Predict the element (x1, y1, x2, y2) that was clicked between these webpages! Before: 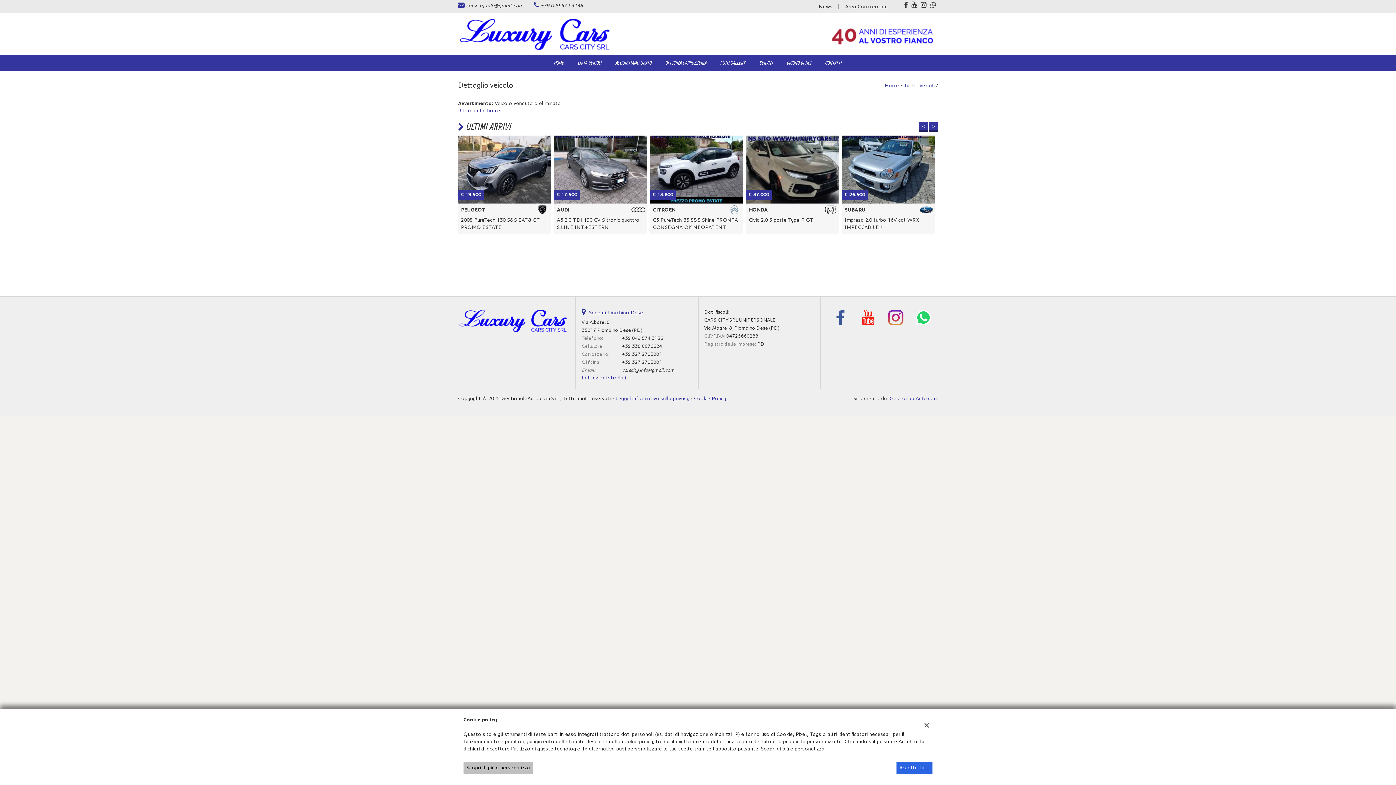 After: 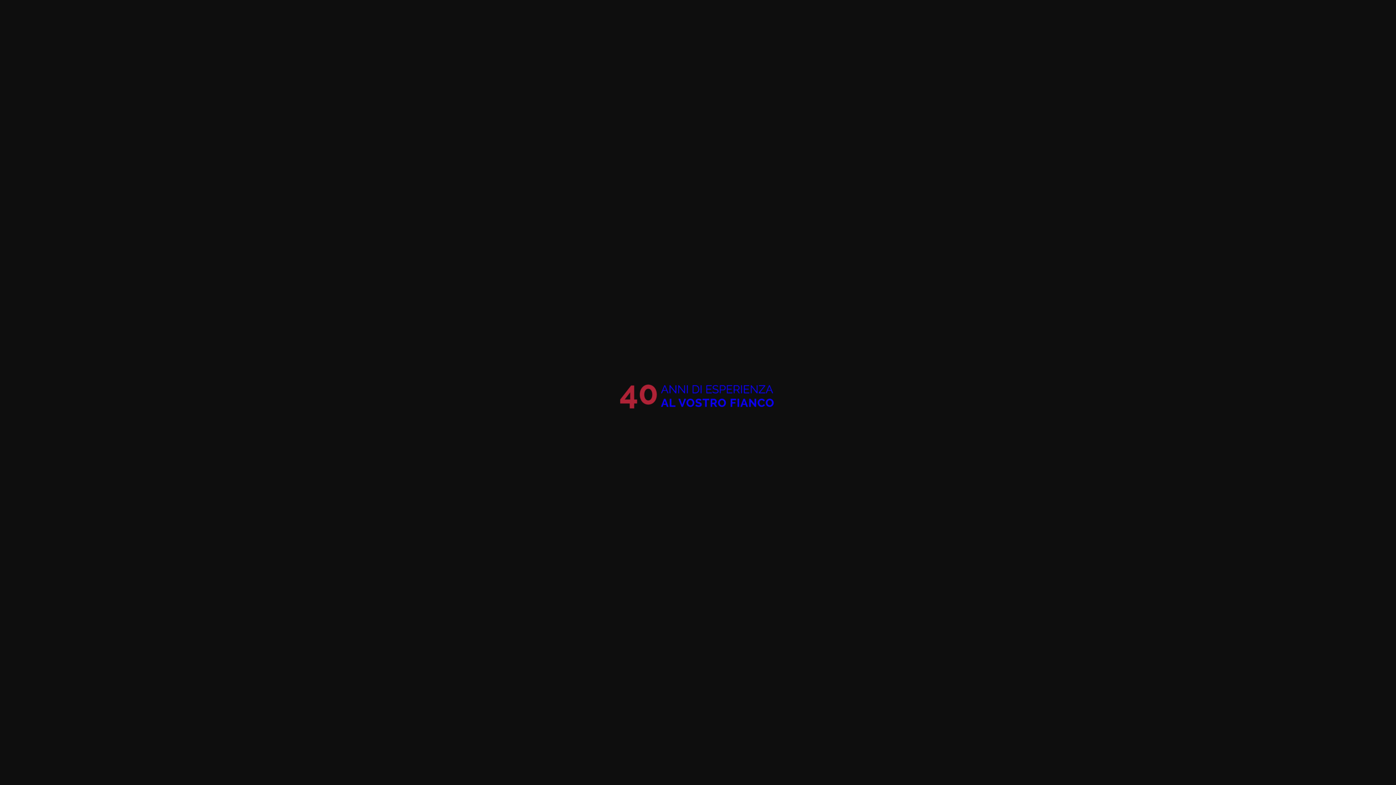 Action: bbox: (829, 31, 938, 36)